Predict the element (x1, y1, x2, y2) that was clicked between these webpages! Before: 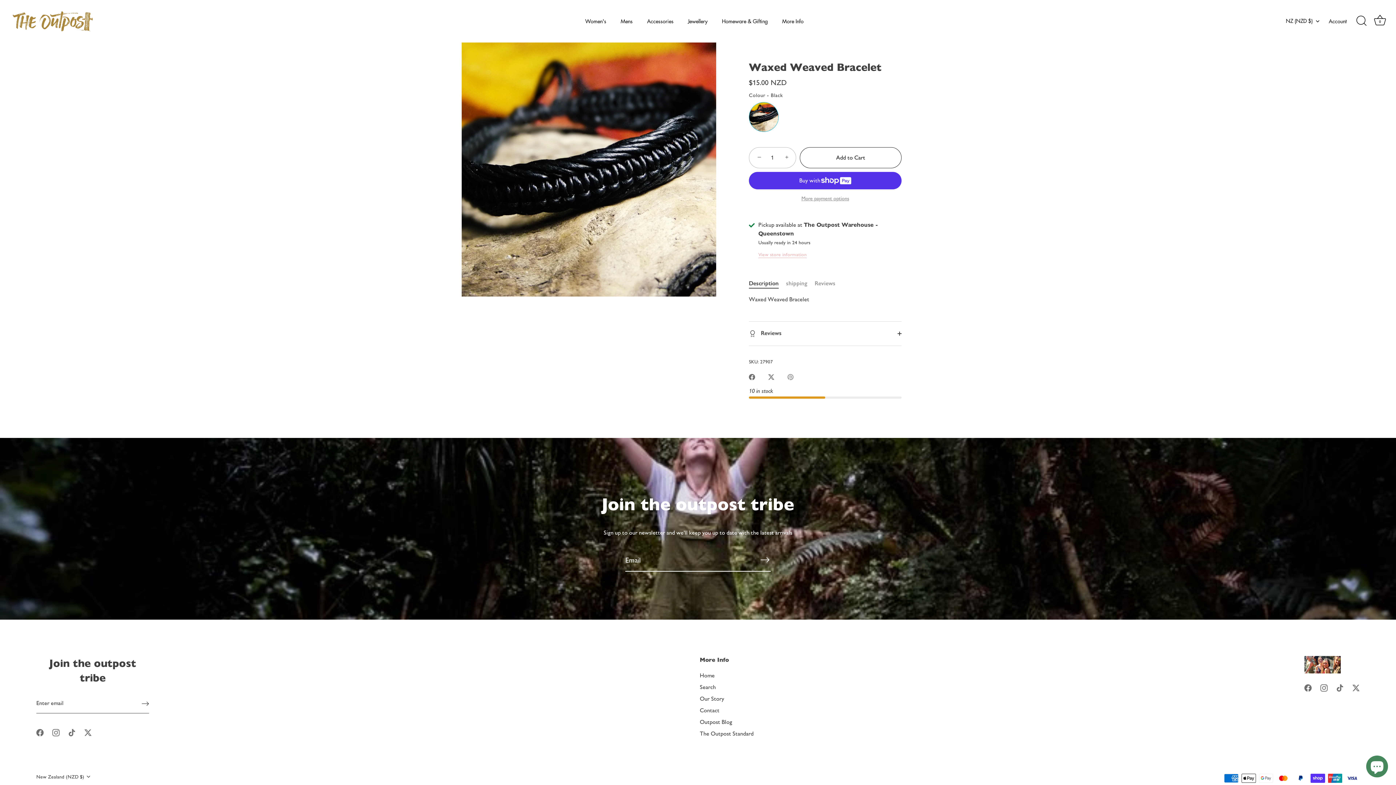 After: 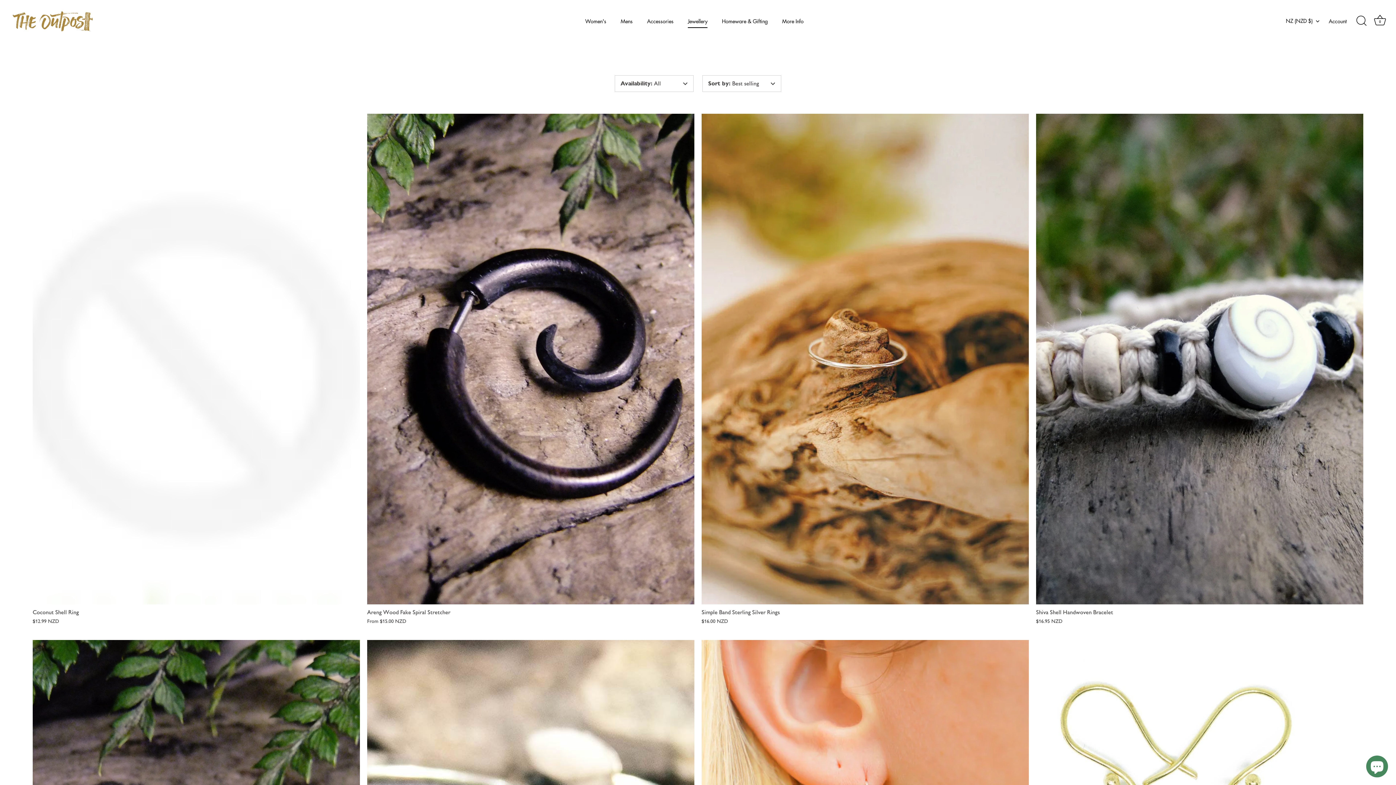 Action: label: Jewellery bbox: (681, 14, 714, 28)